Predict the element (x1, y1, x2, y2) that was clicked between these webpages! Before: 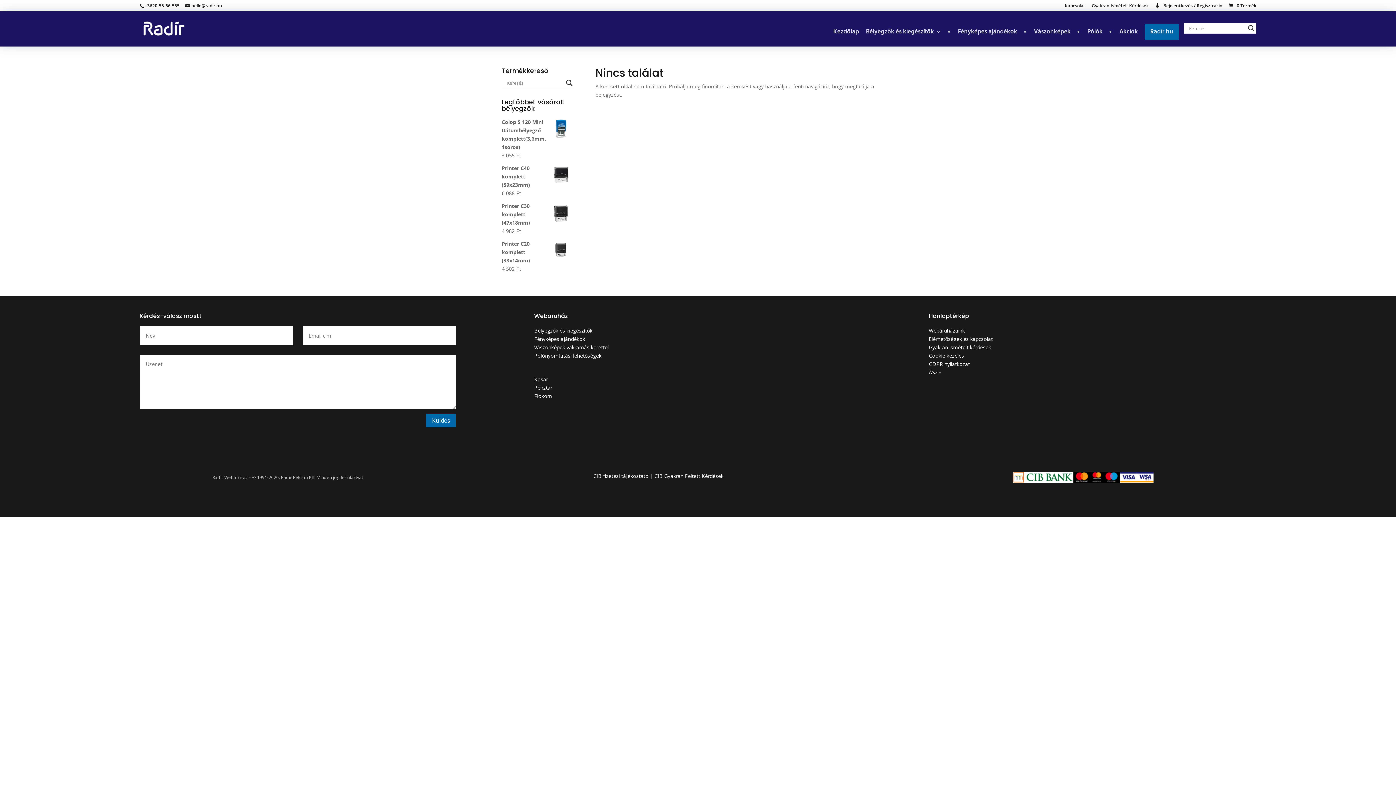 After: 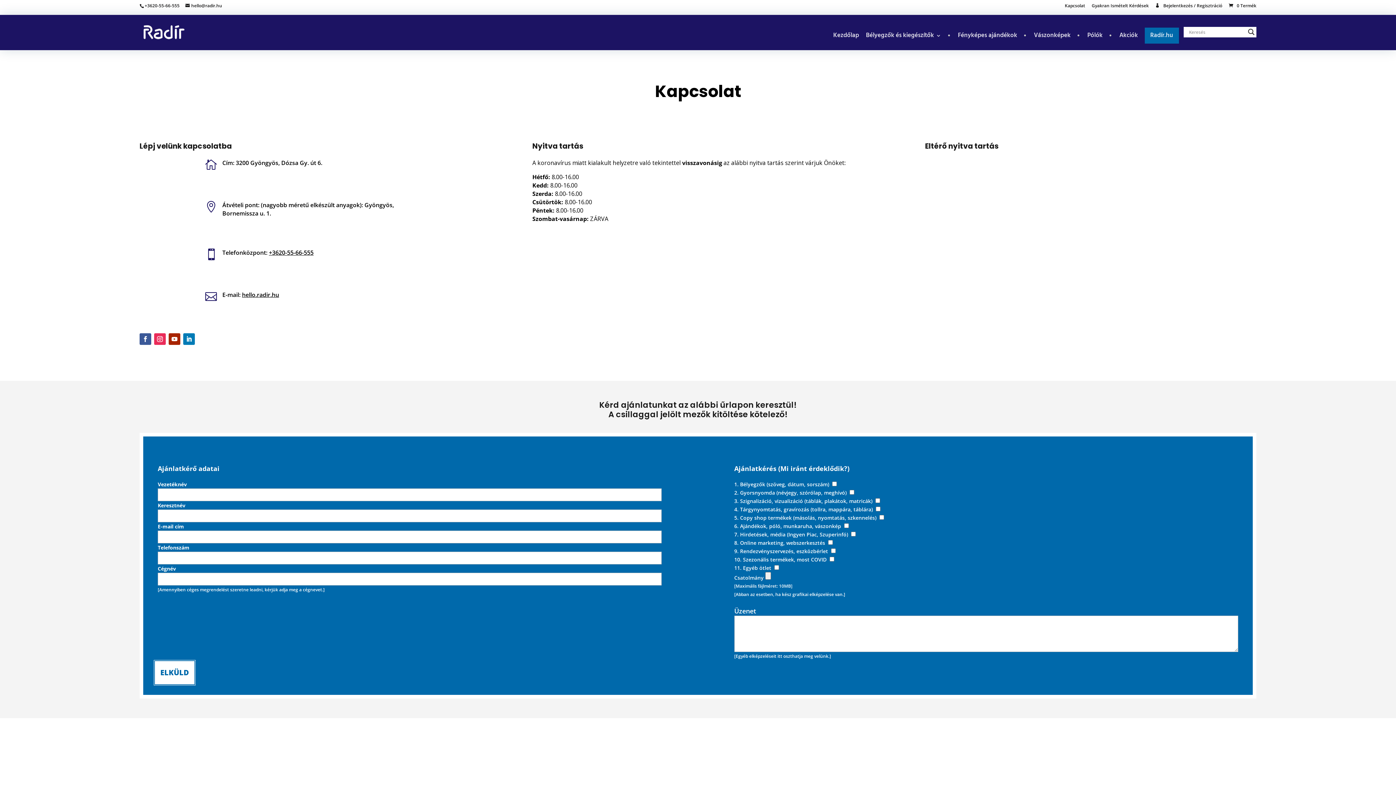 Action: label: Kapcsolat bbox: (1065, 3, 1085, 11)